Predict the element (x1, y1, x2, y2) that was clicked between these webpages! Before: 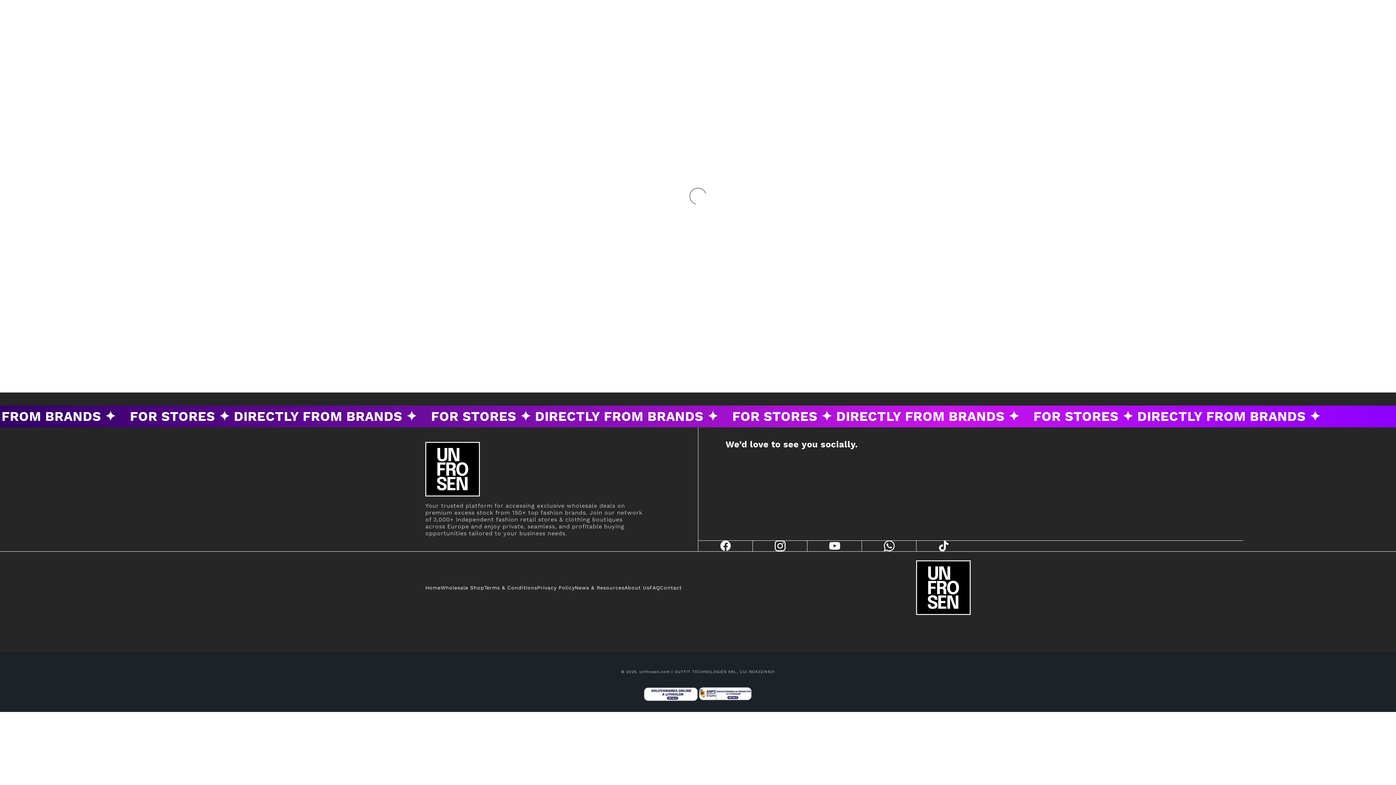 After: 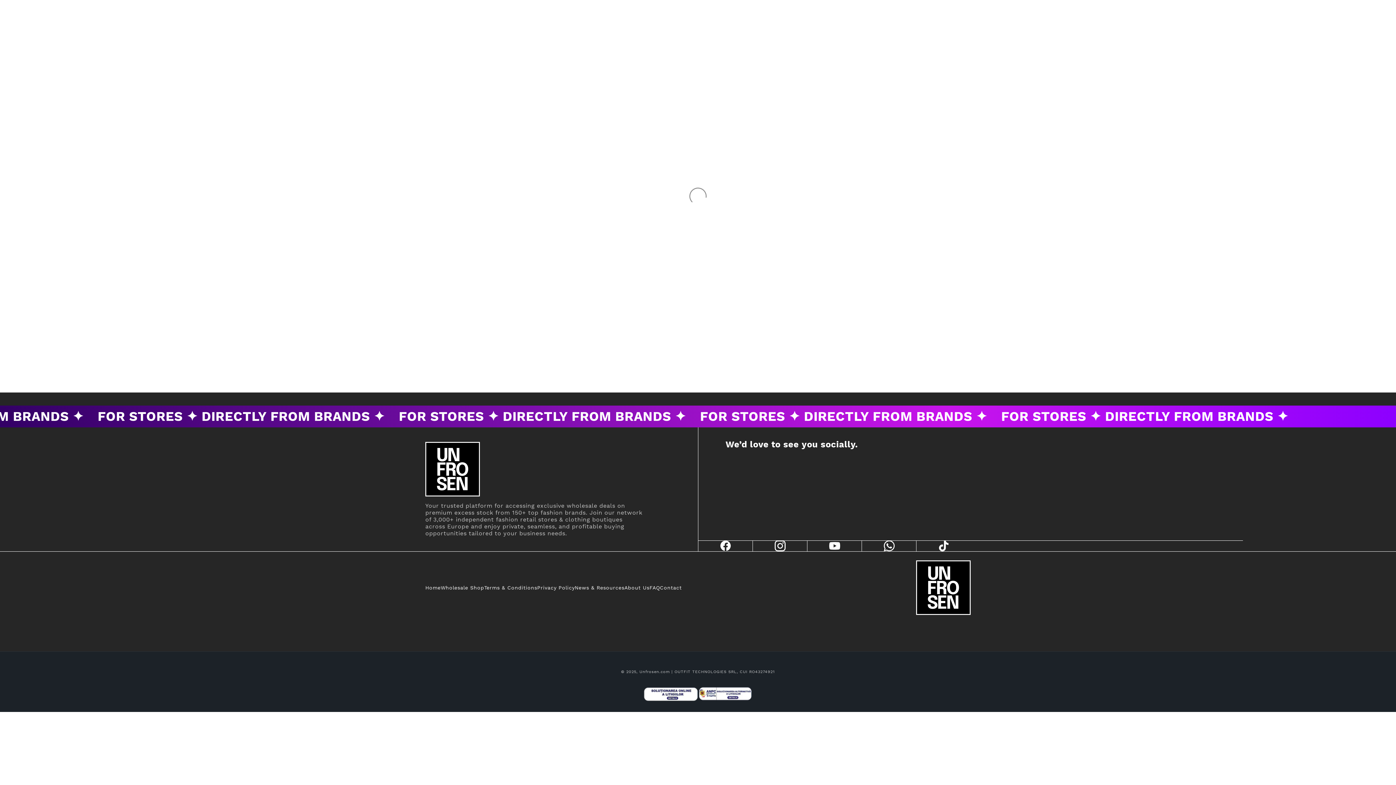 Action: label: News & Resources bbox: (574, 585, 624, 590)